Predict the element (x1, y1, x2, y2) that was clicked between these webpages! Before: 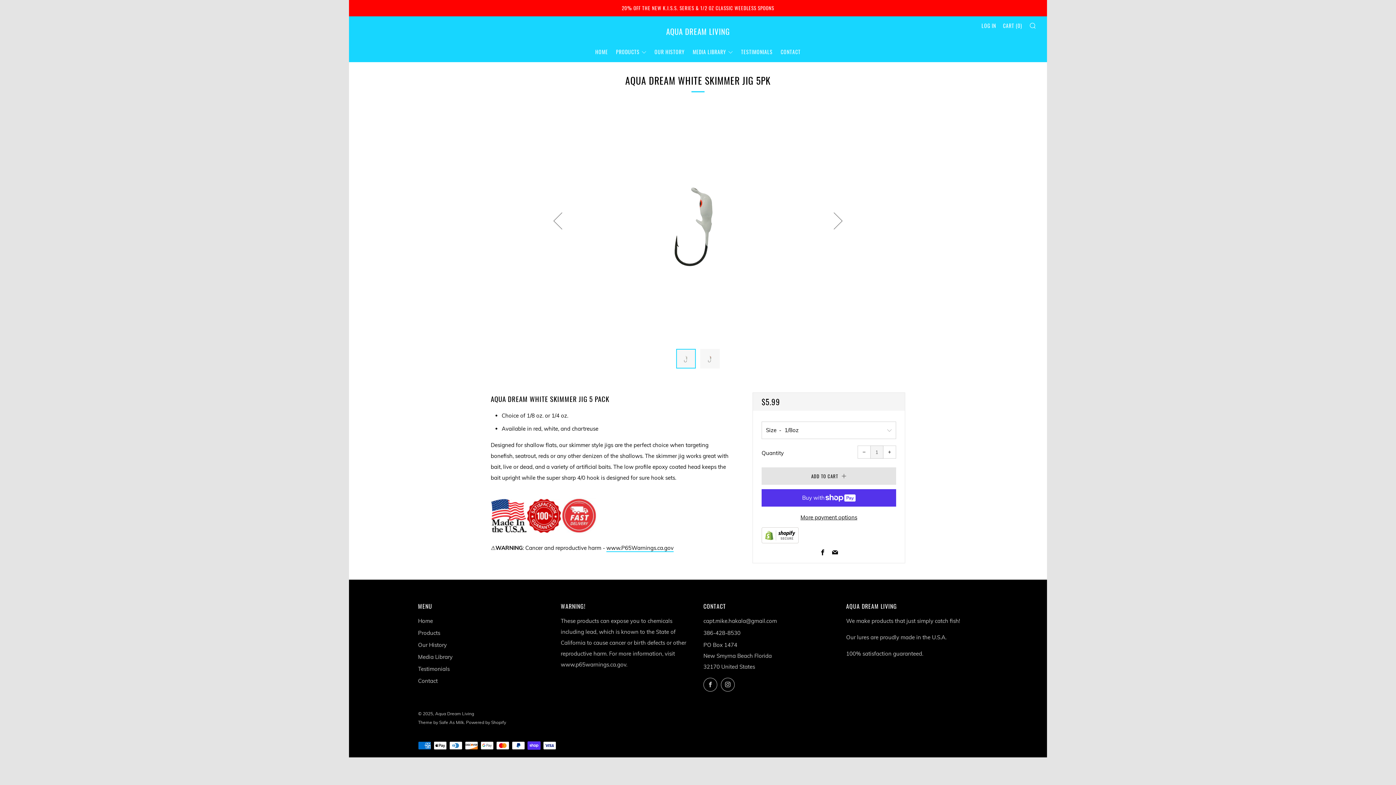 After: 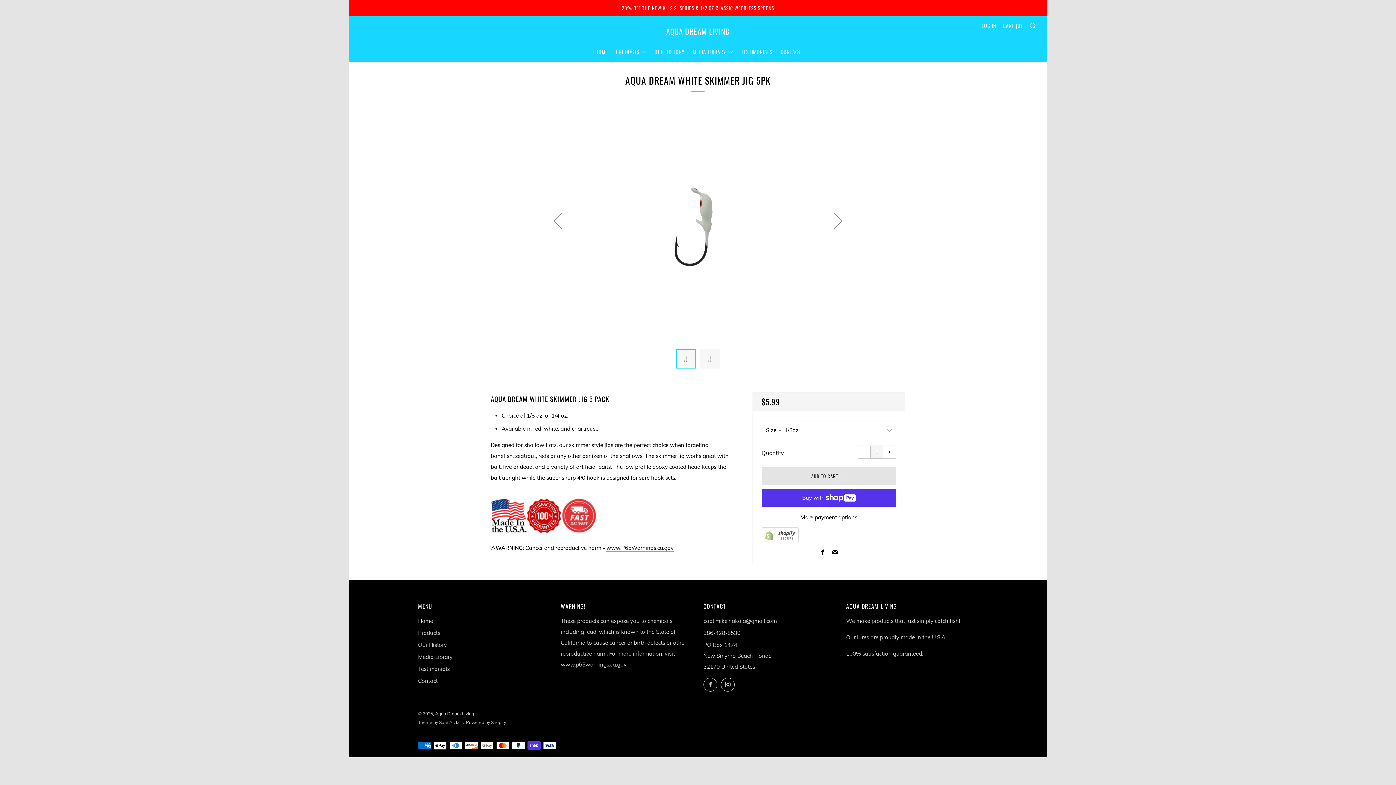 Action: bbox: (761, 531, 798, 538)